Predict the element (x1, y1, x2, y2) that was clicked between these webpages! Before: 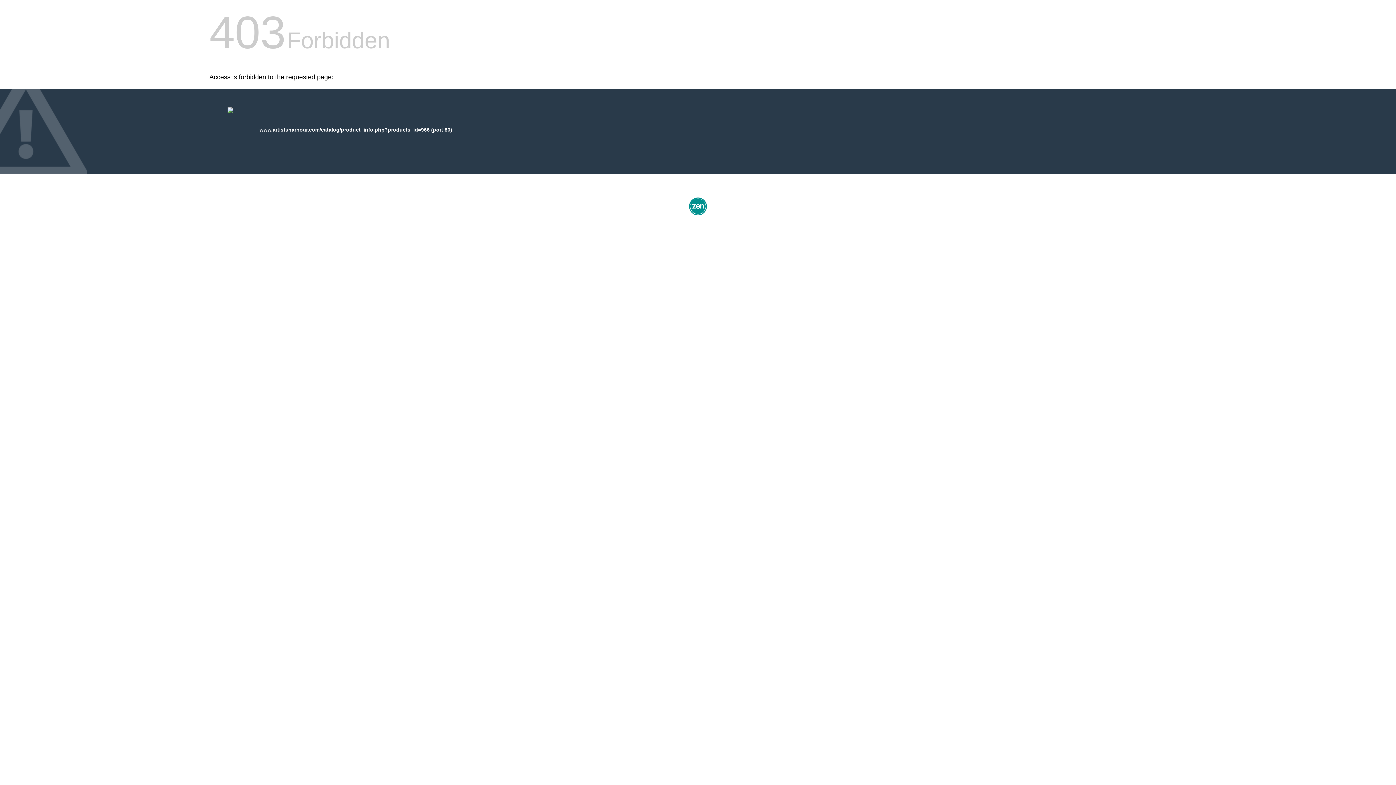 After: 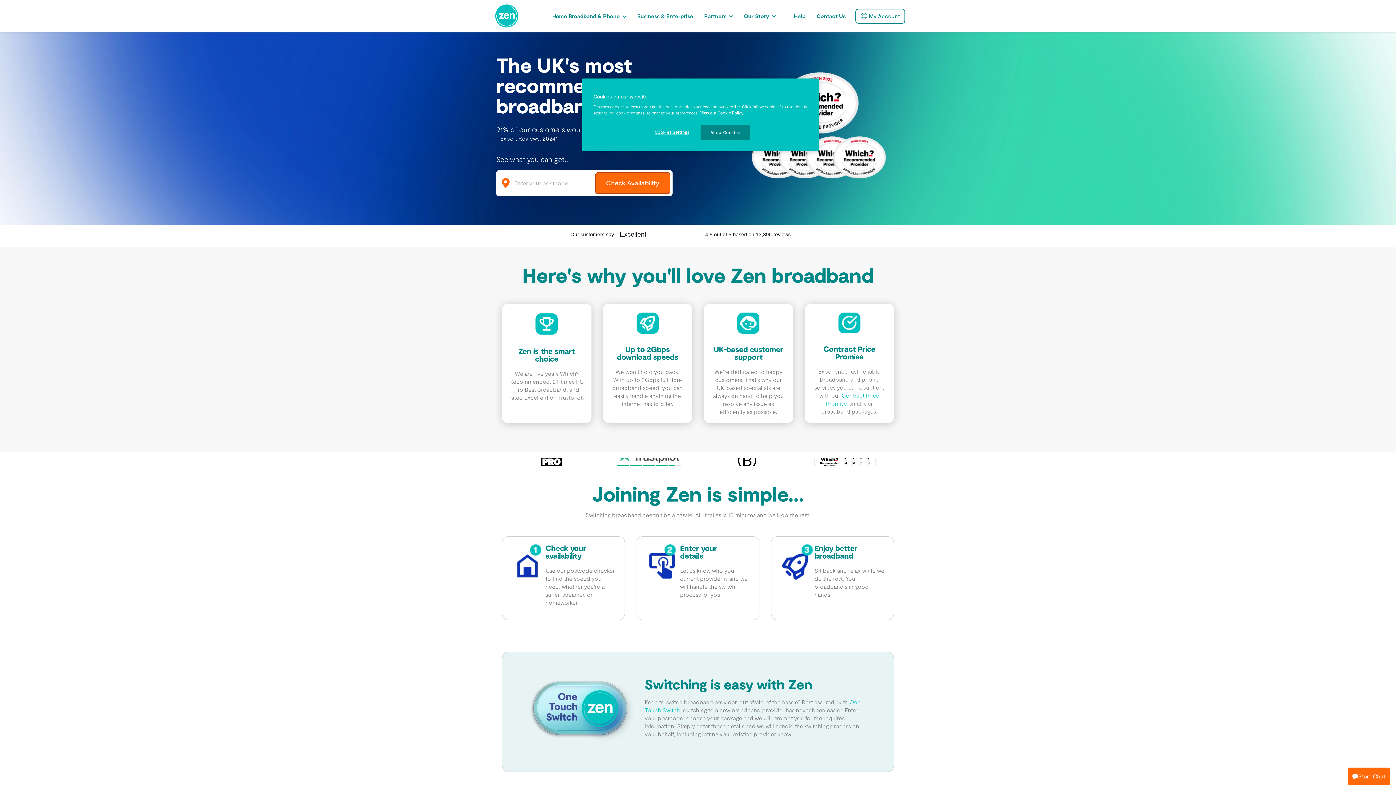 Action: bbox: (687, 212, 709, 218)